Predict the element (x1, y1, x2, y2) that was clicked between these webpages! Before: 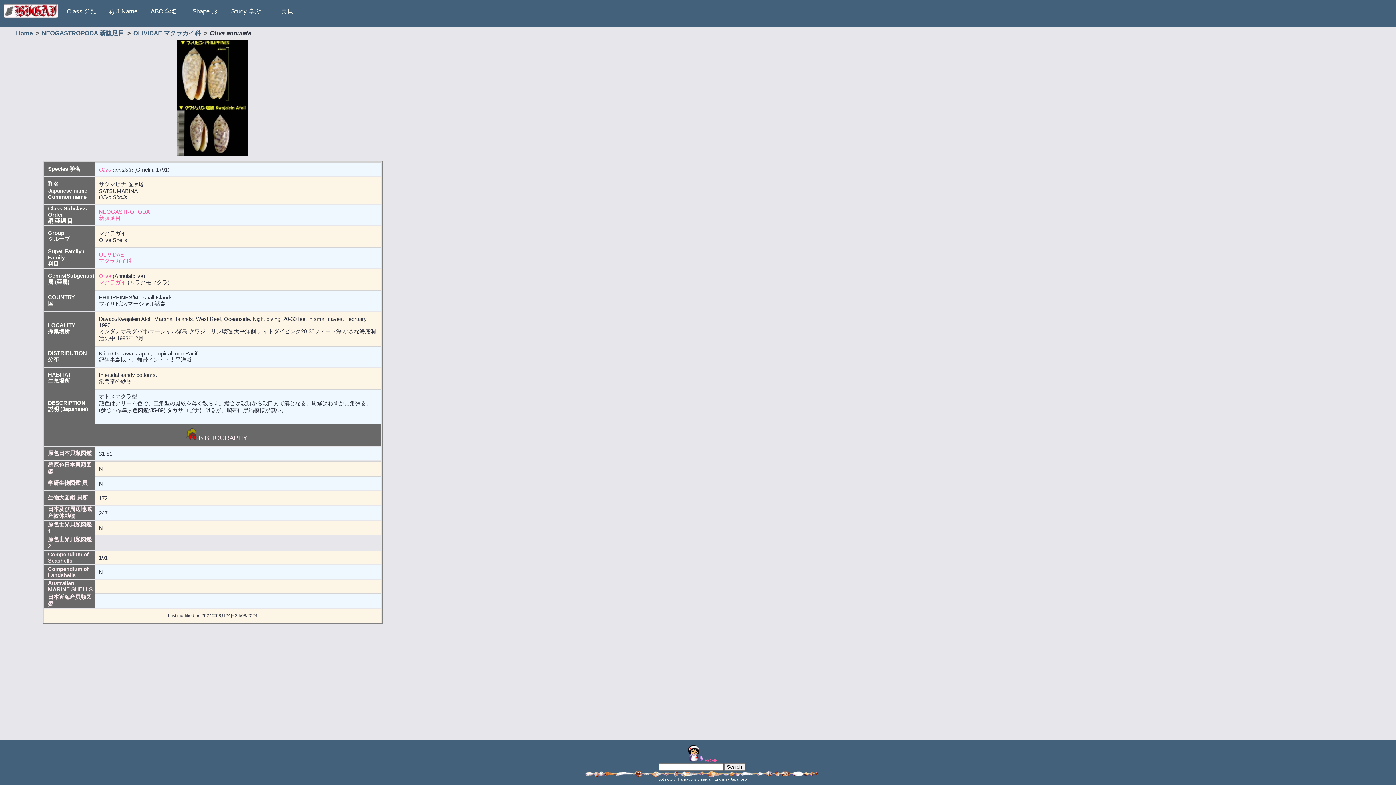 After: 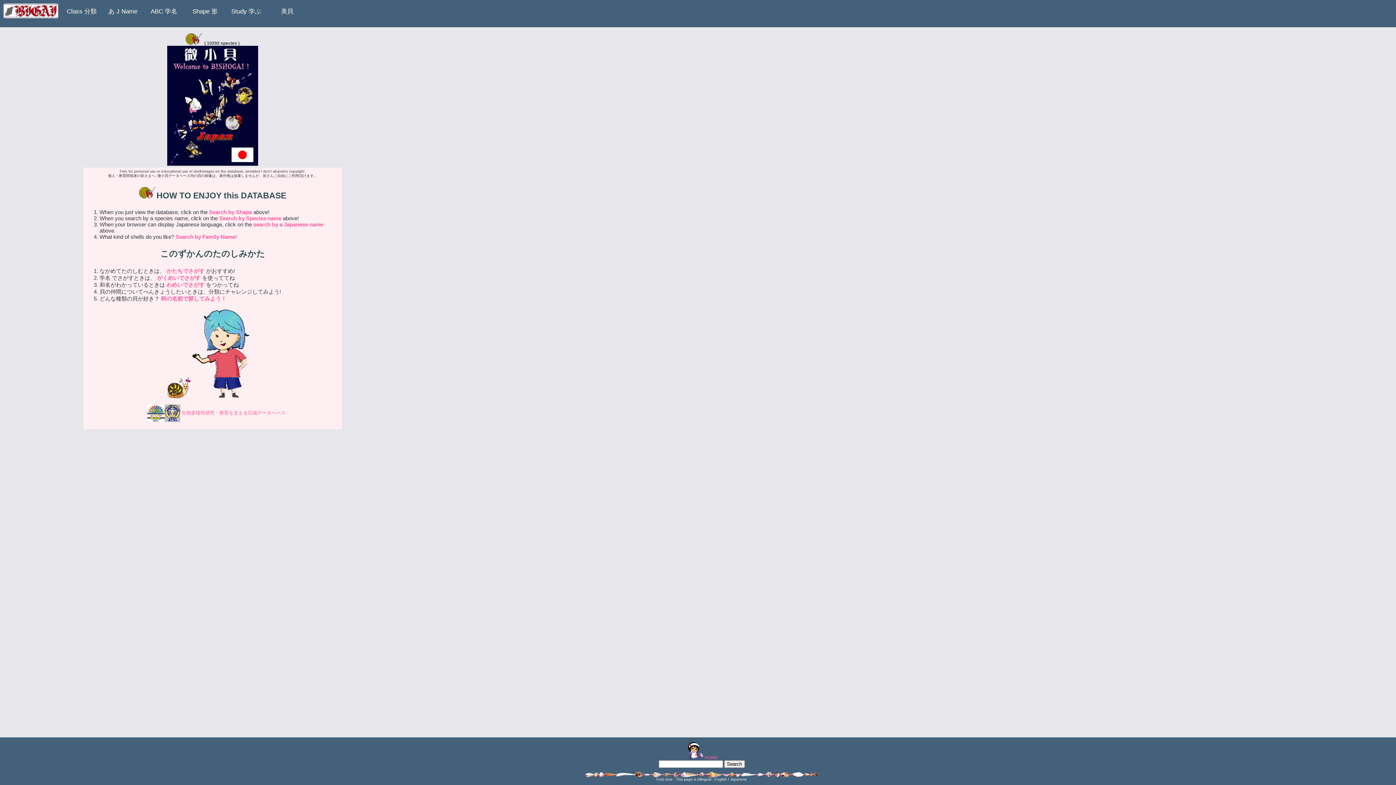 Action: bbox: (16, 29, 34, 36) label: Home 